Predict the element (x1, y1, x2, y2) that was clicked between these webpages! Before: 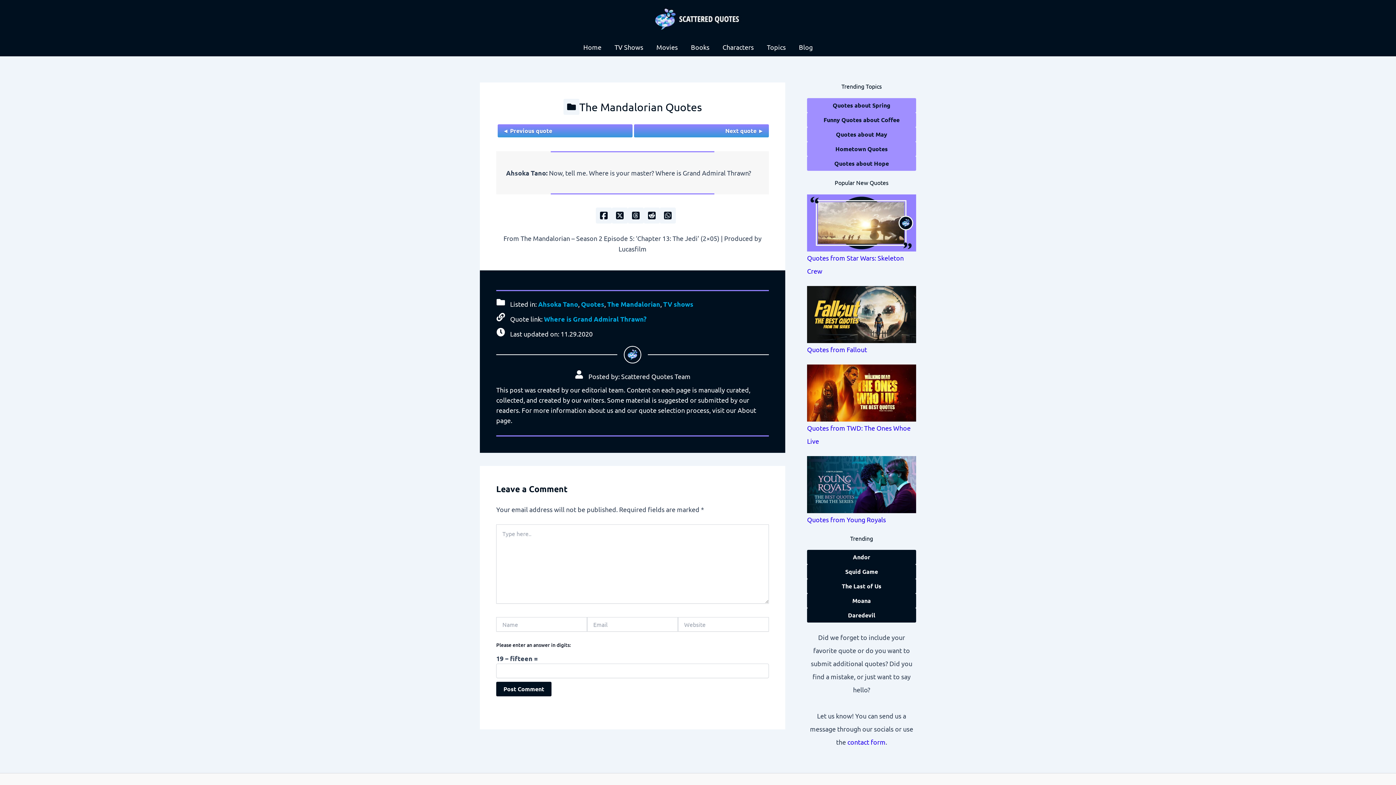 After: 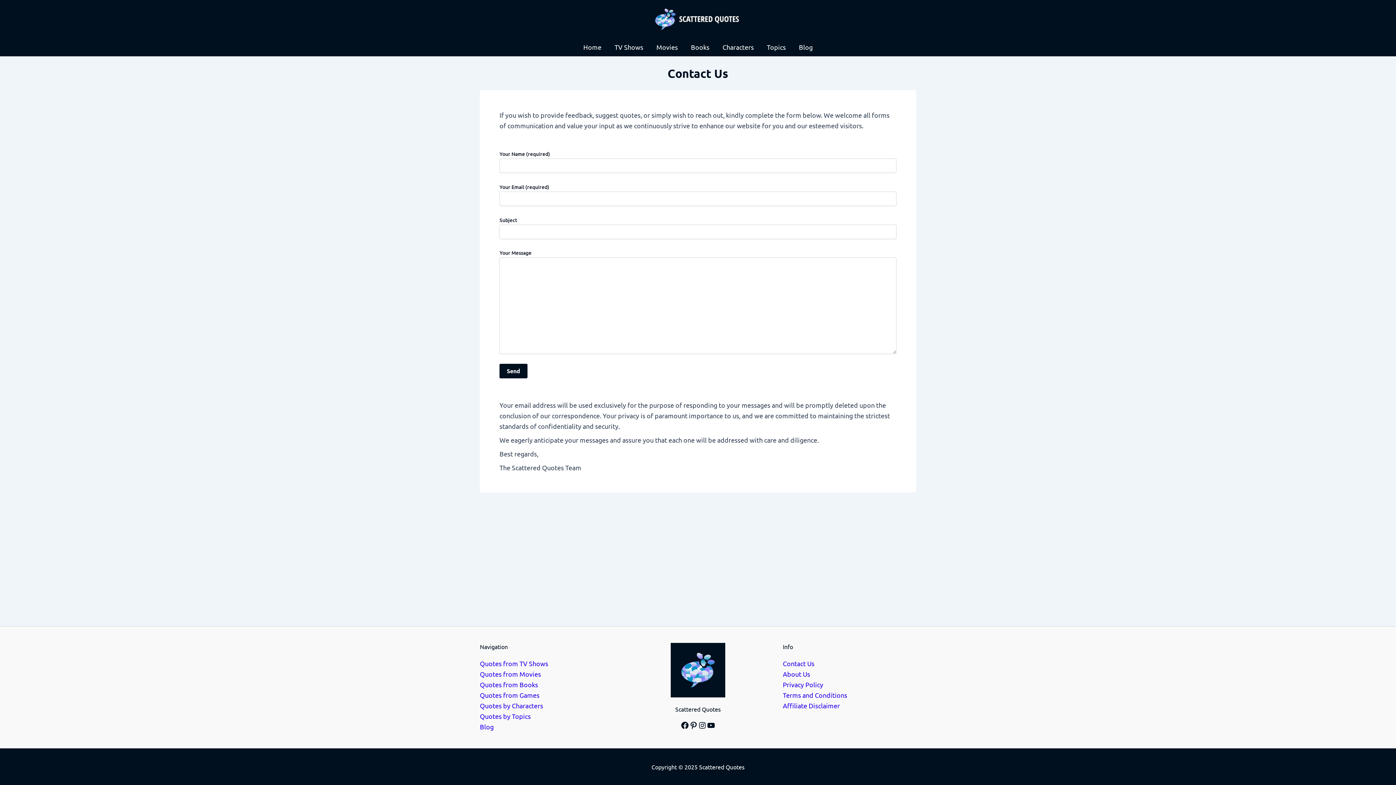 Action: bbox: (847, 738, 885, 746) label: contact form